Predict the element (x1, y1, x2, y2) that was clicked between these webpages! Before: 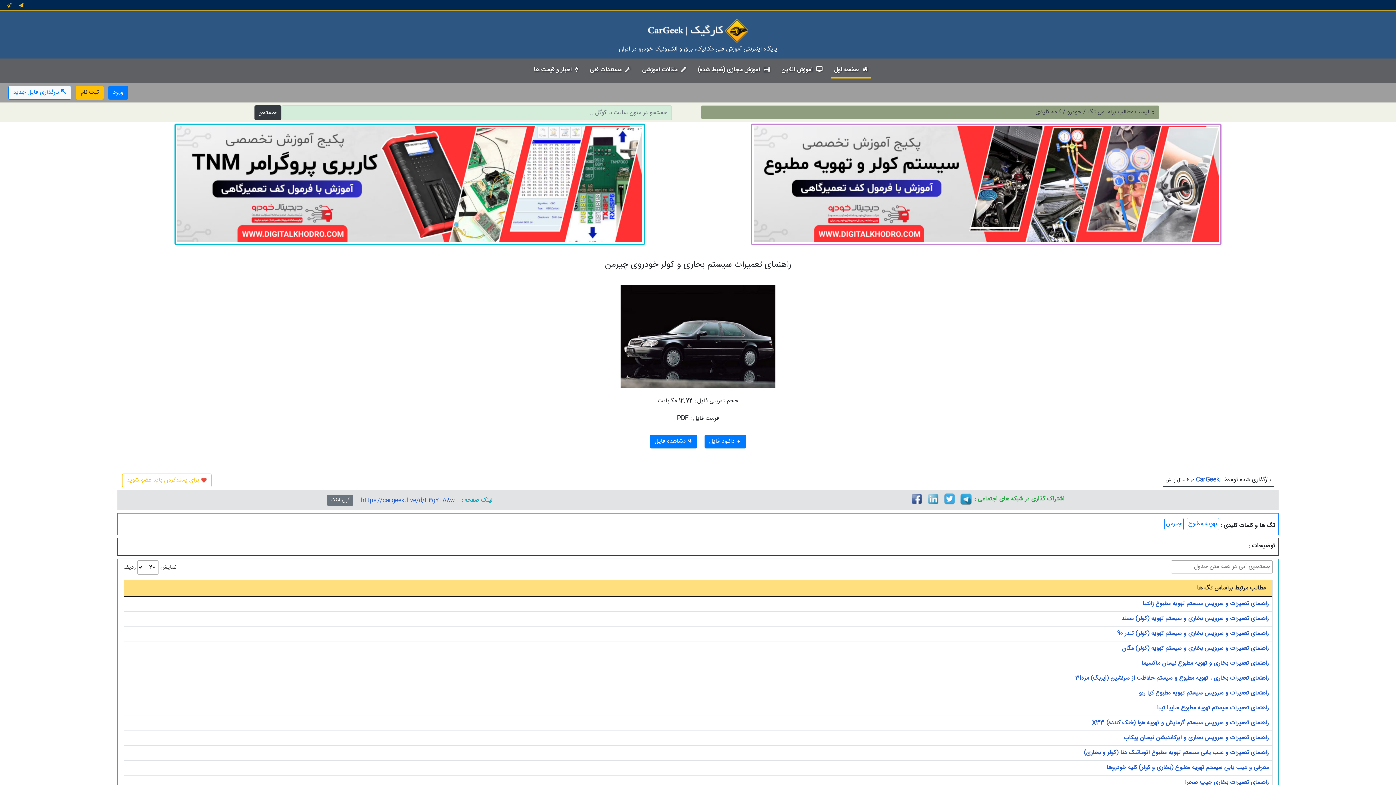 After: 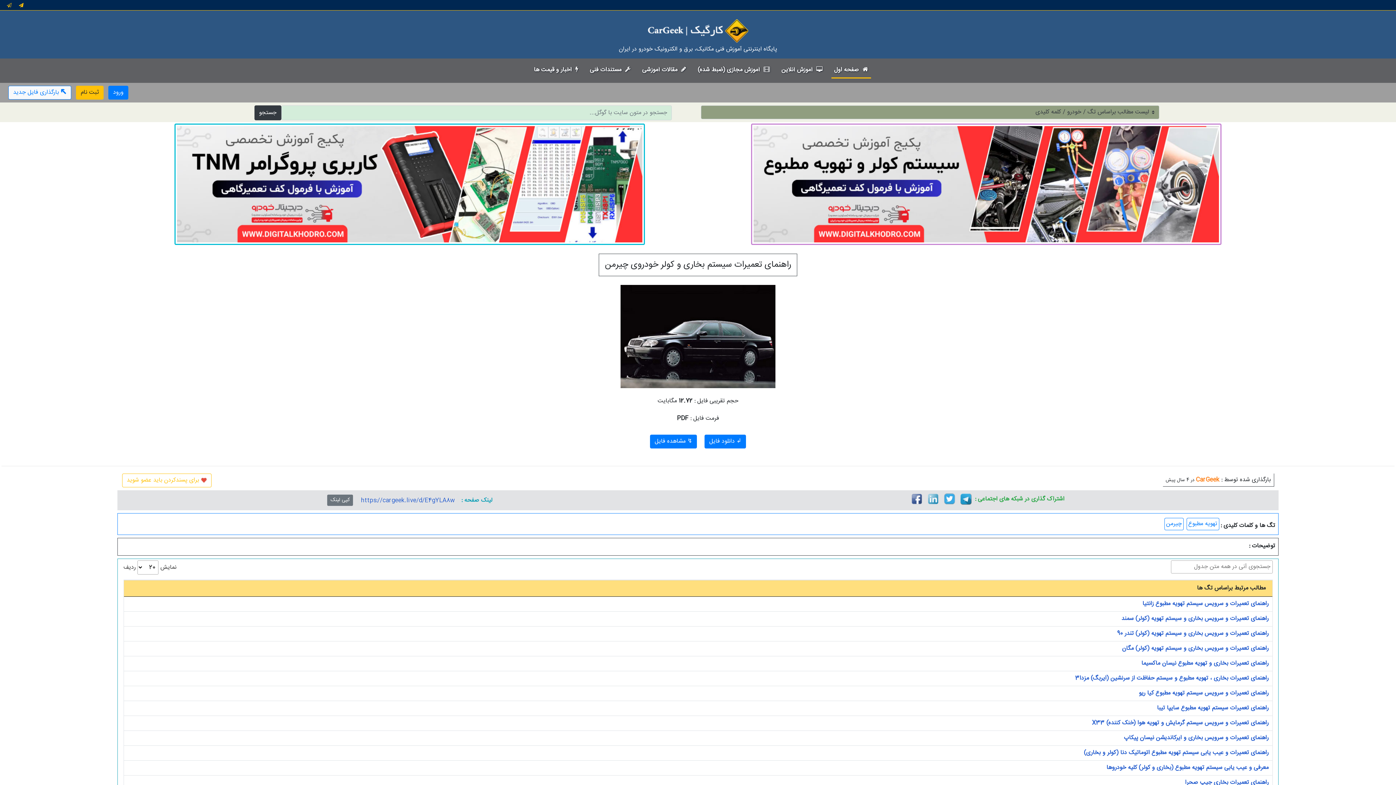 Action: label: CarGeek bbox: (1196, 475, 1219, 485)